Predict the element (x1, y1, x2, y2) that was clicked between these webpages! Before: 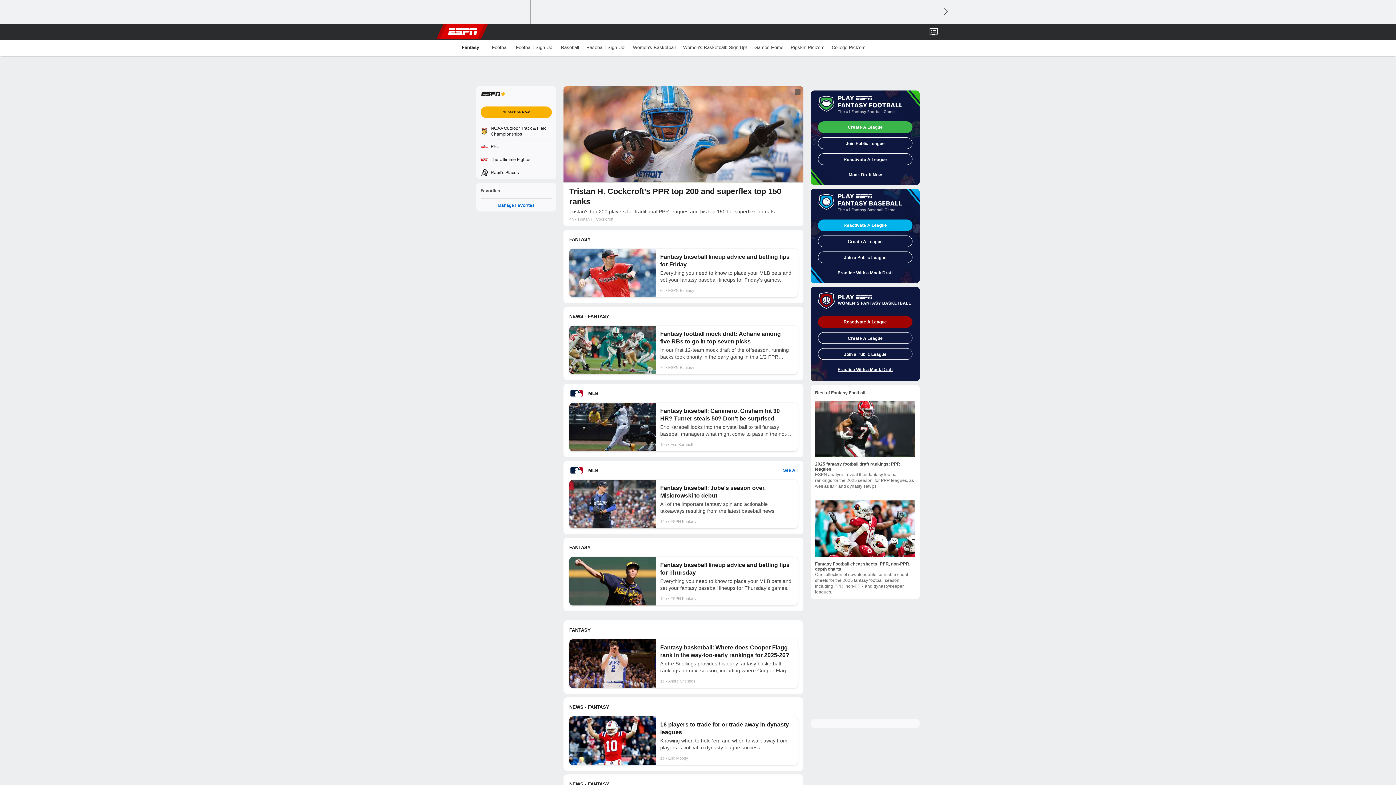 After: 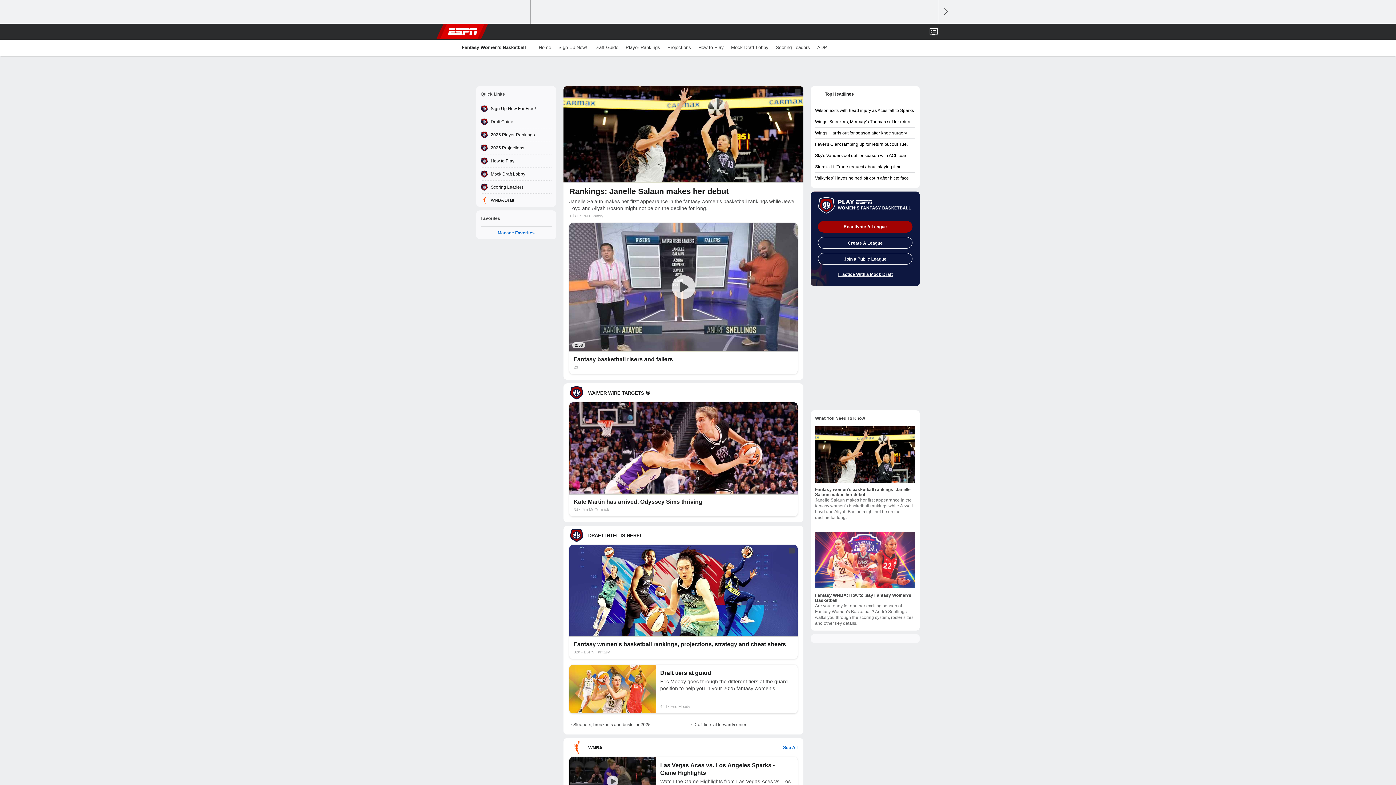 Action: label: Women's Basketball bbox: (629, 39, 679, 55)